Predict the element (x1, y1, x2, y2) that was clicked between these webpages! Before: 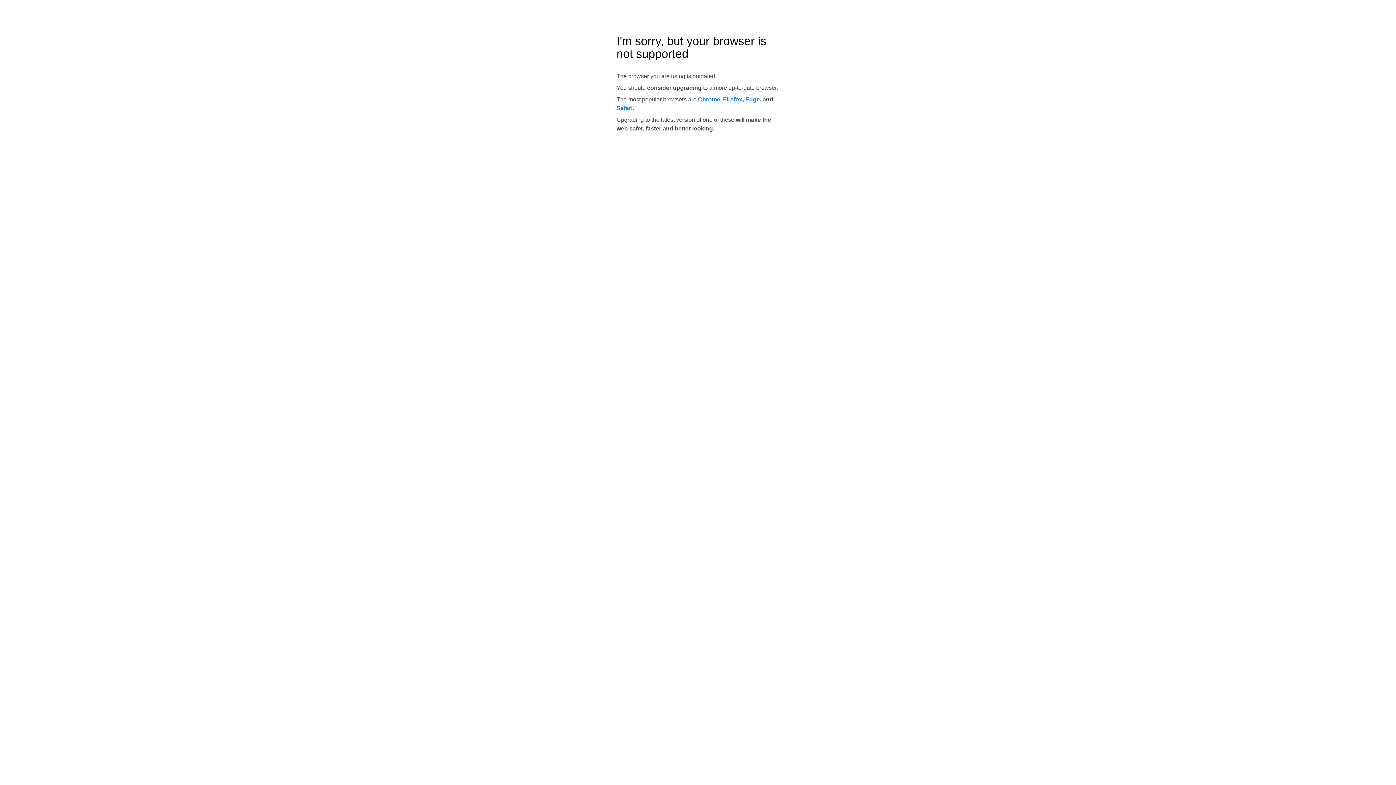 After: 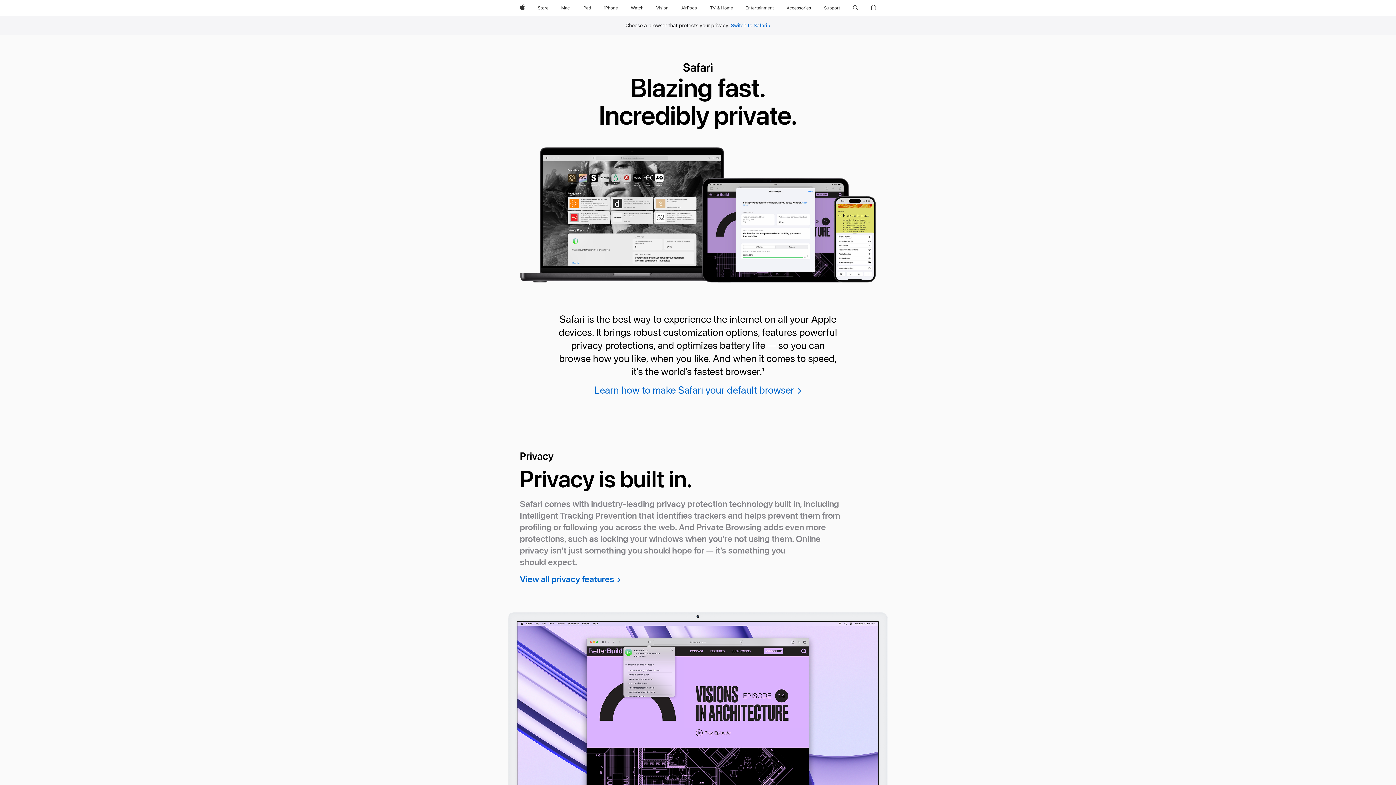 Action: label: Safari bbox: (616, 105, 632, 111)